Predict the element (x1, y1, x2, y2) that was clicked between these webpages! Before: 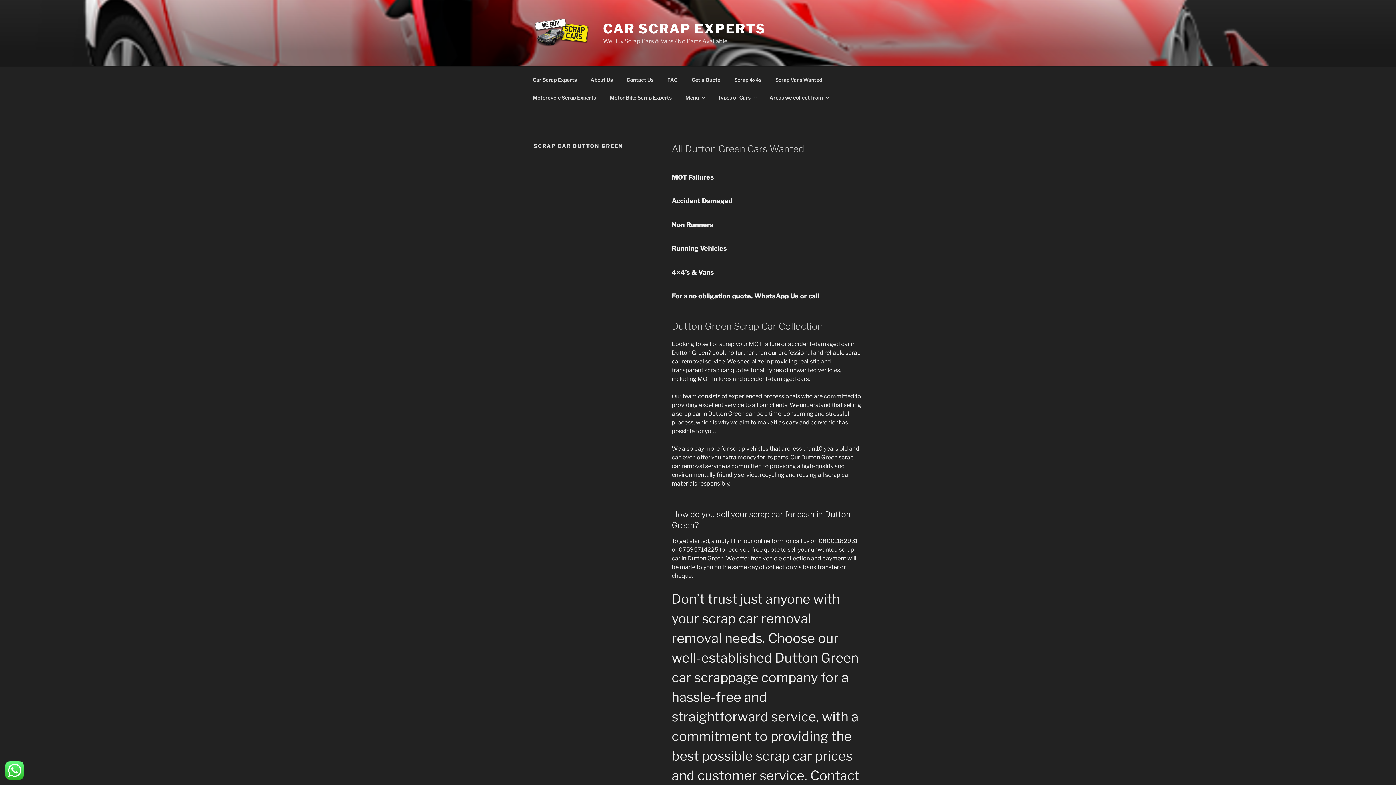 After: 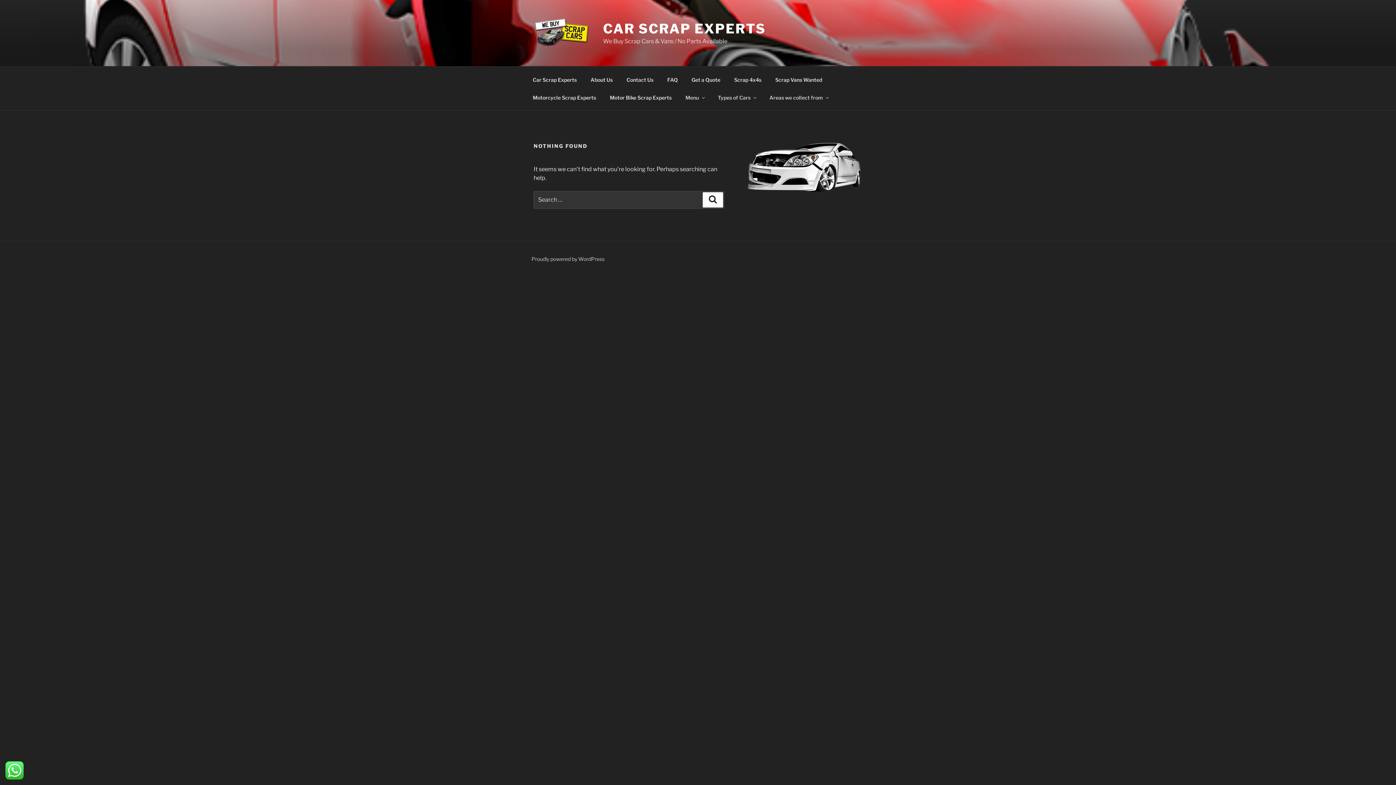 Action: label: Types of Cars bbox: (711, 88, 762, 106)